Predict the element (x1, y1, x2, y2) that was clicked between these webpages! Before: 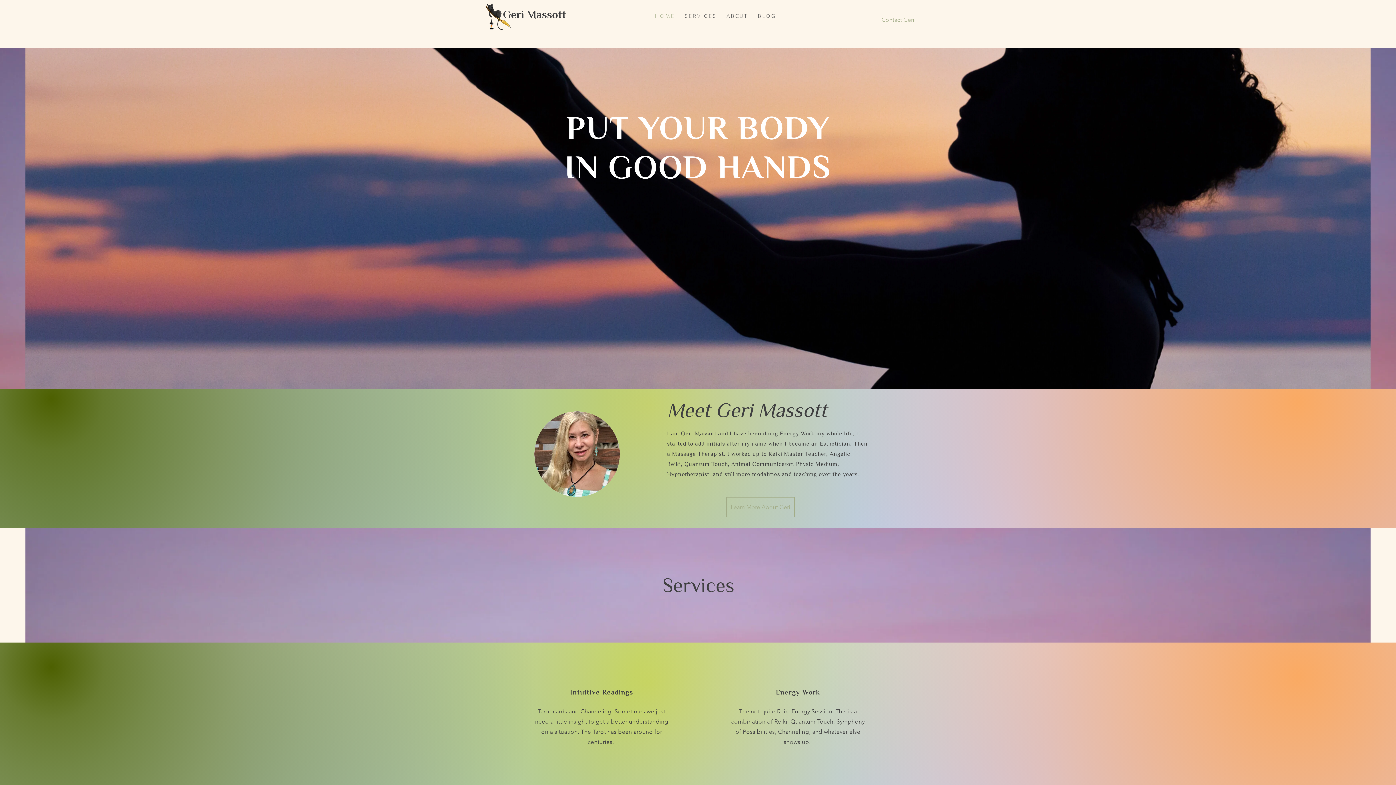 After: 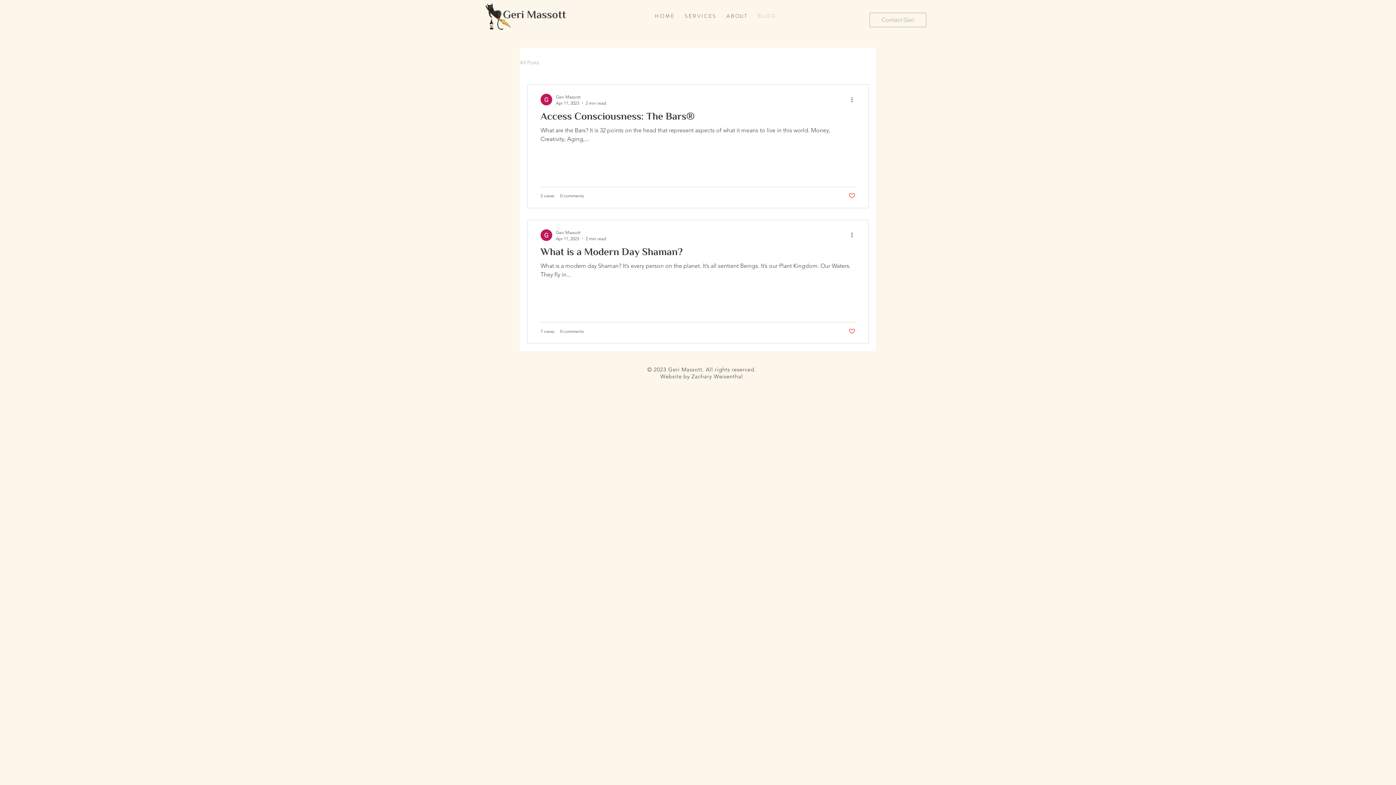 Action: label: B L O G bbox: (752, 12, 780, 19)